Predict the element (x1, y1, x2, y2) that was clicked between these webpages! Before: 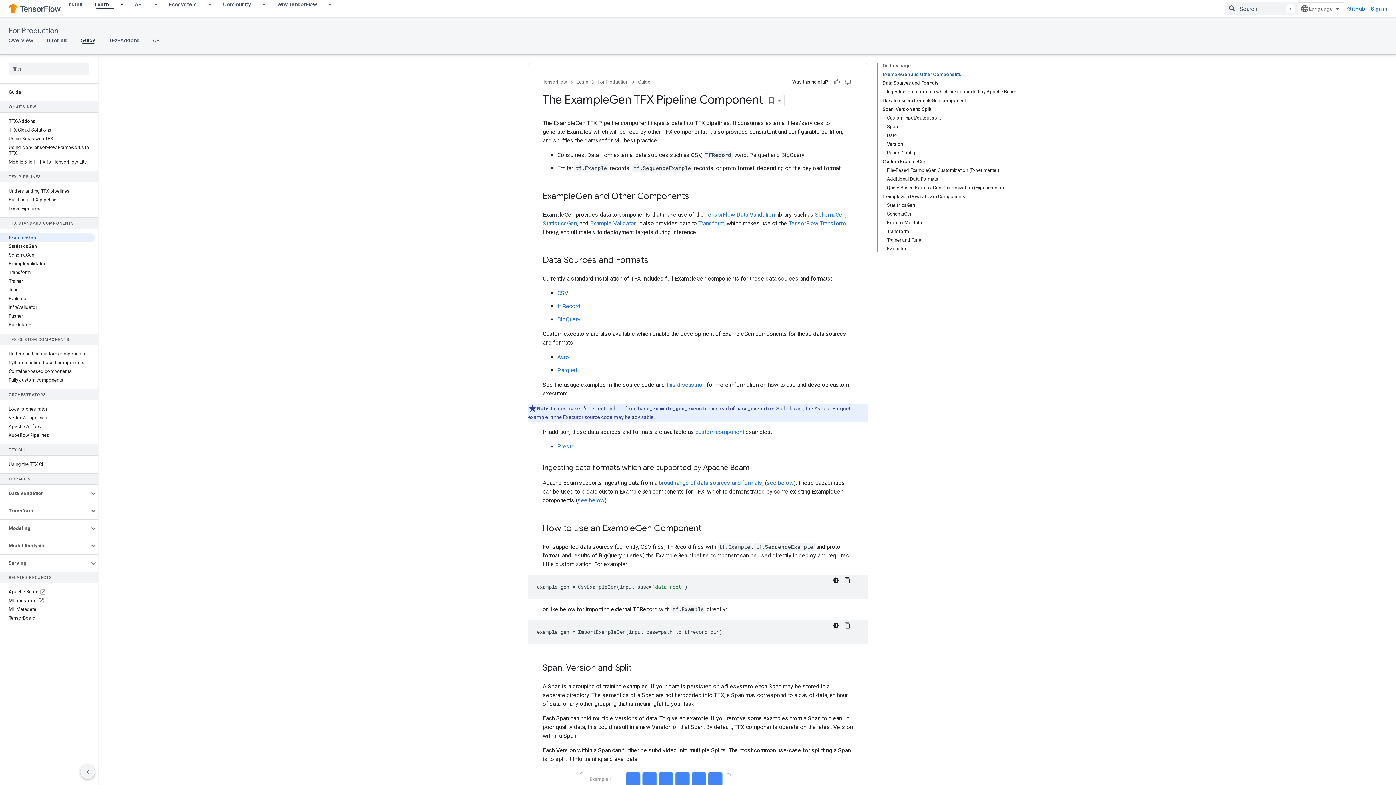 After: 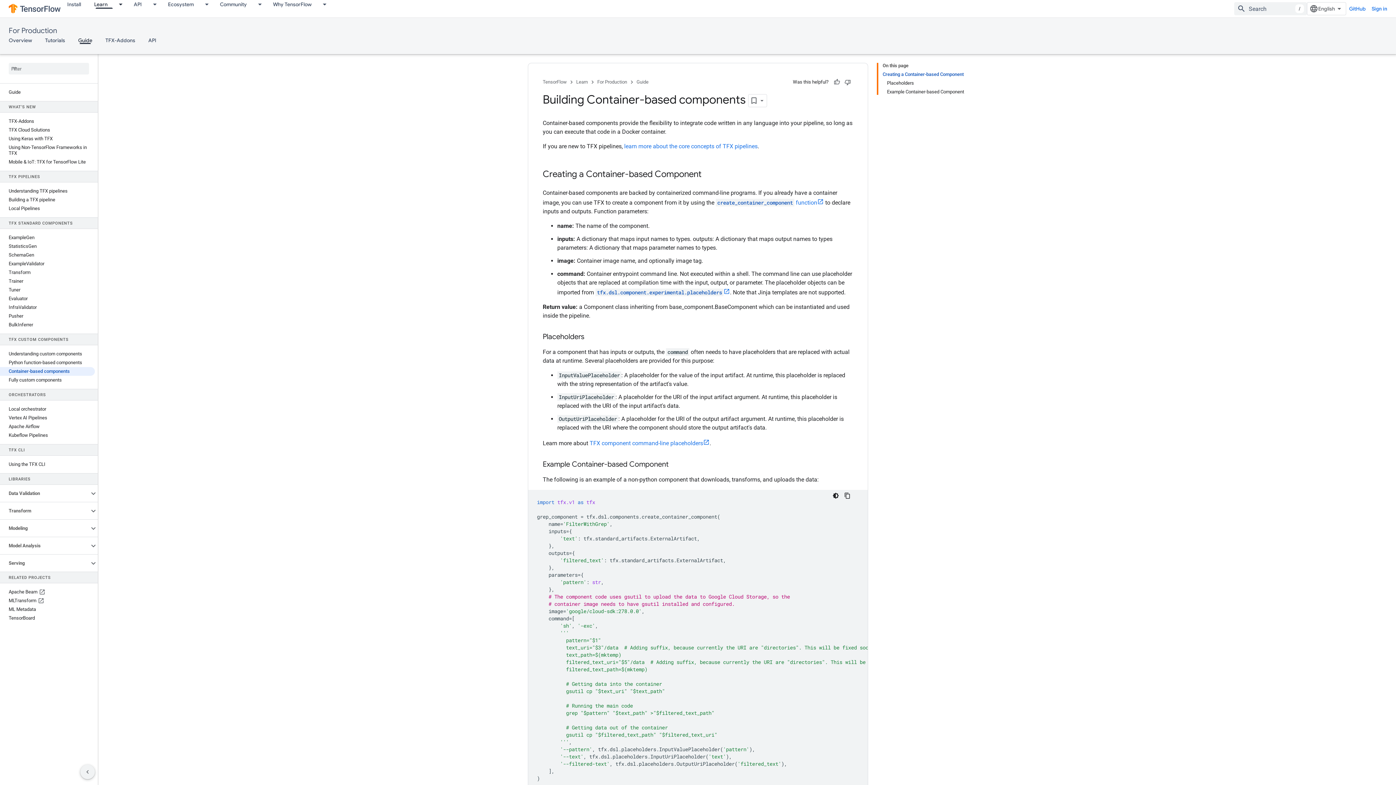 Action: label: Container-based components bbox: (0, 367, 94, 376)